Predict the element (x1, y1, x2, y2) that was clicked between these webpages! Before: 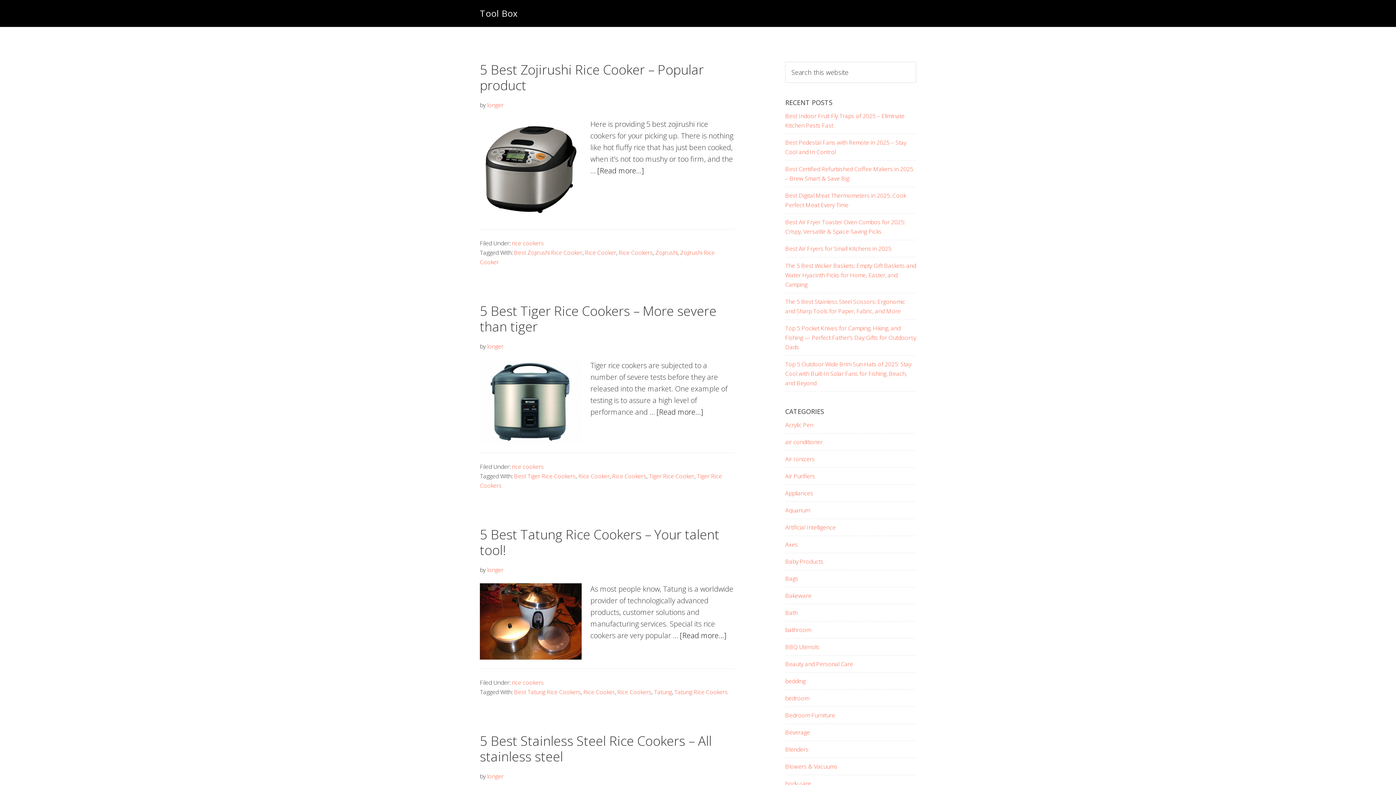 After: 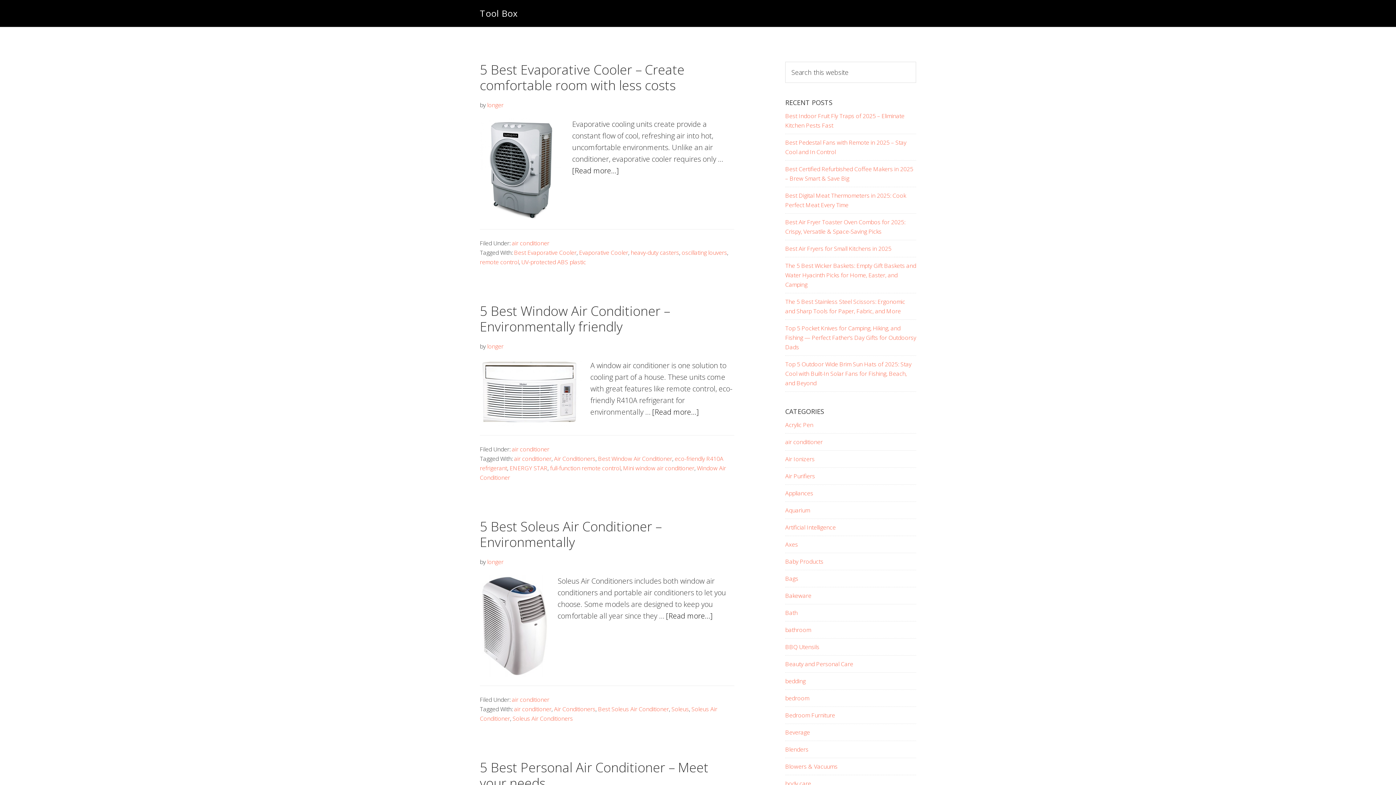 Action: bbox: (785, 438, 822, 446) label: air conditioner